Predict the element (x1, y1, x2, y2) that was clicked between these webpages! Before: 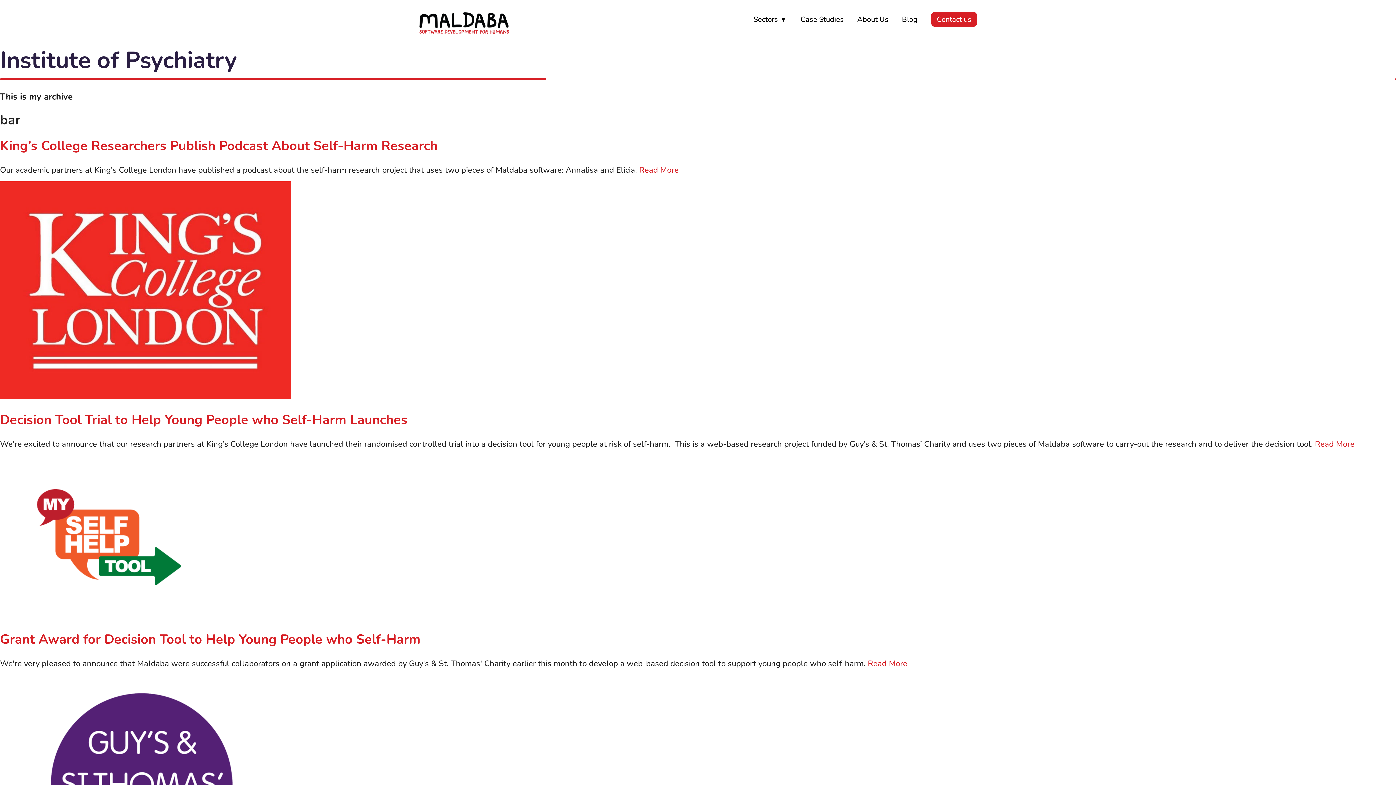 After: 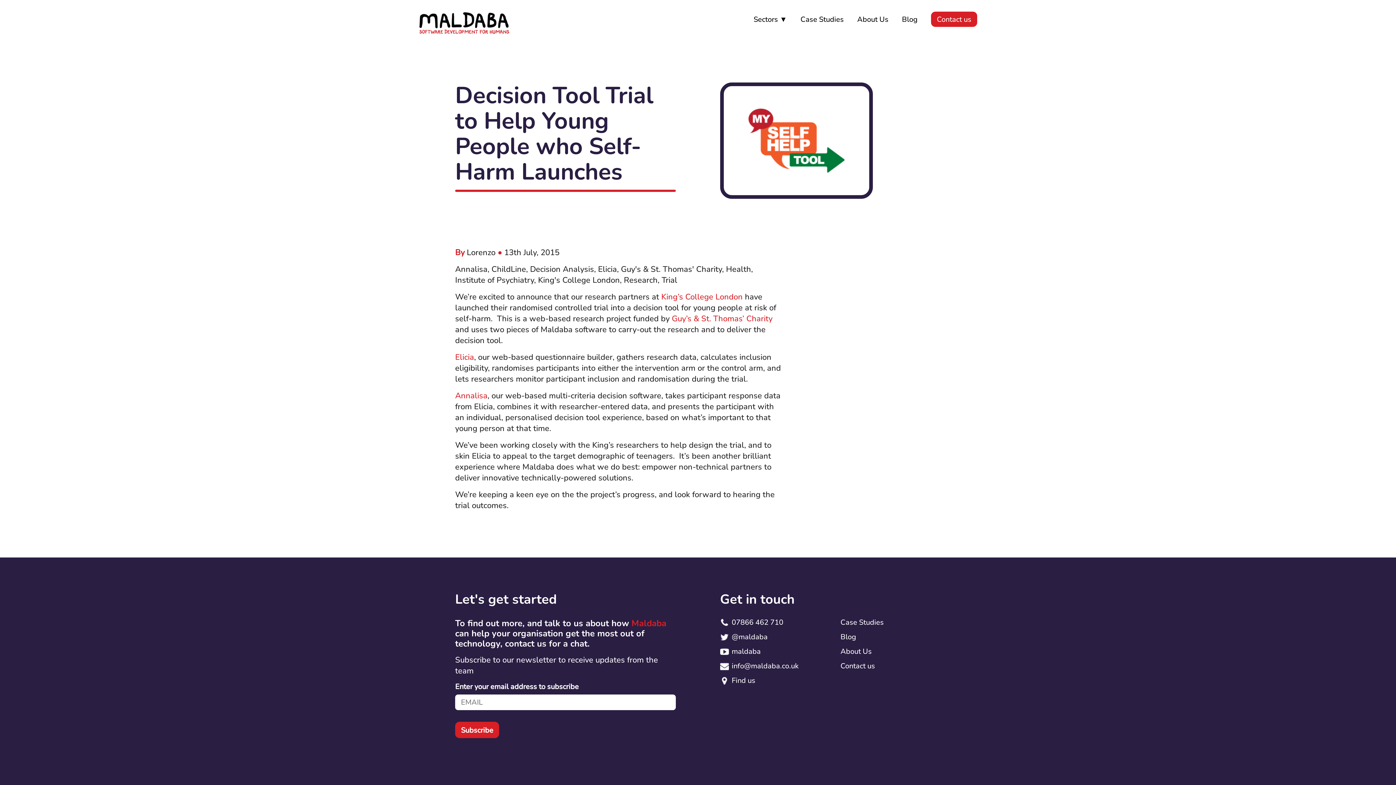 Action: label: Decision Tool Trial to Help Young People who Self-Harm Launches bbox: (0, 411, 407, 429)